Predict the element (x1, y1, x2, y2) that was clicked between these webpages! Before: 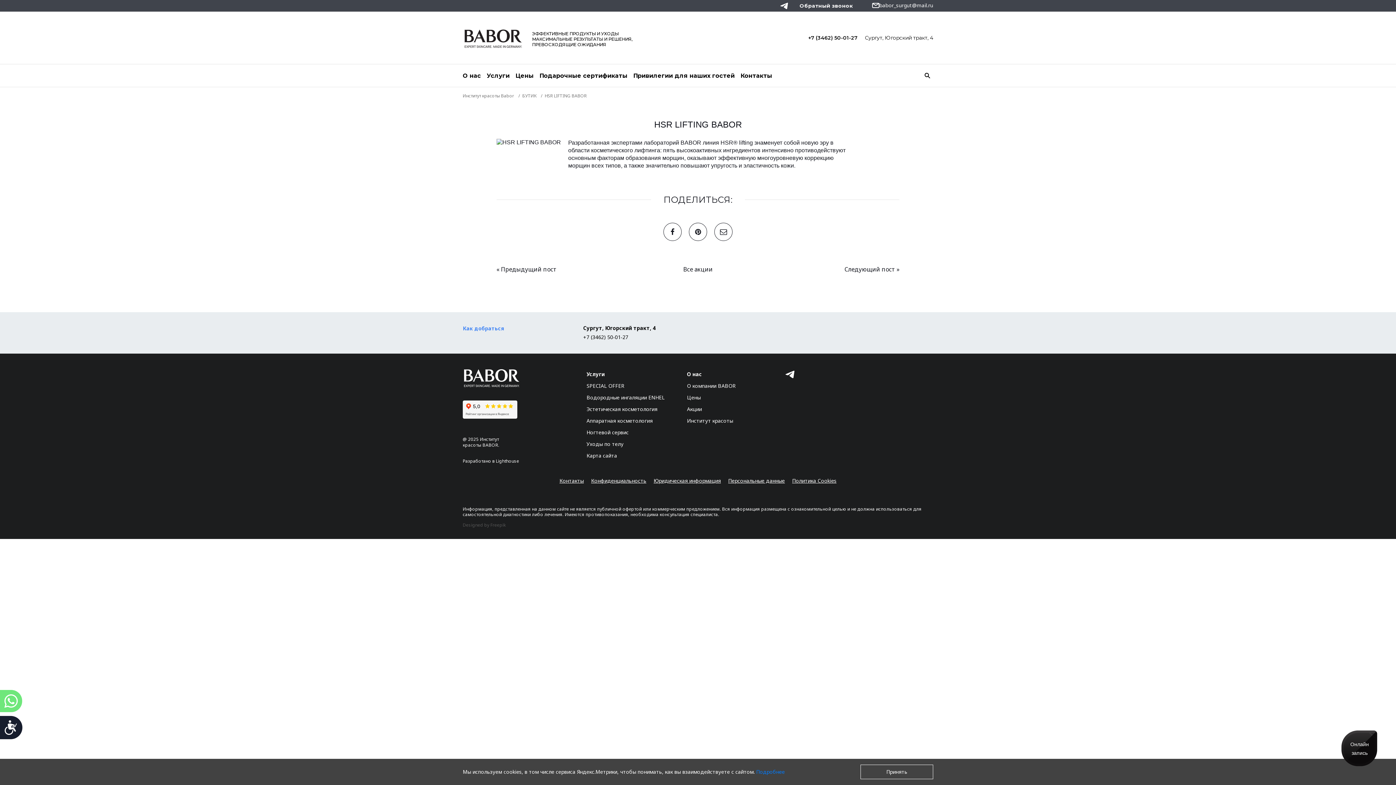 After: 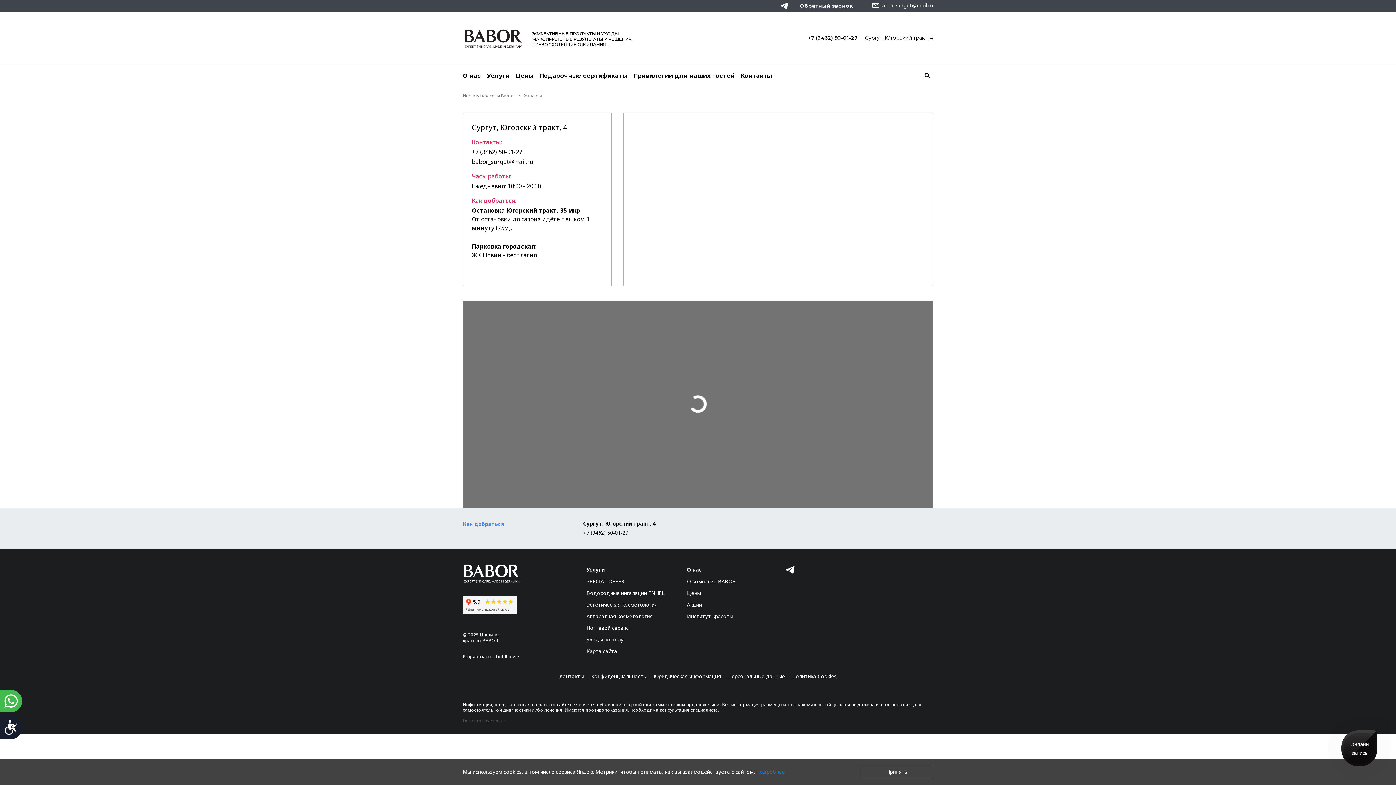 Action: label: Контакты bbox: (740, 71, 772, 80)